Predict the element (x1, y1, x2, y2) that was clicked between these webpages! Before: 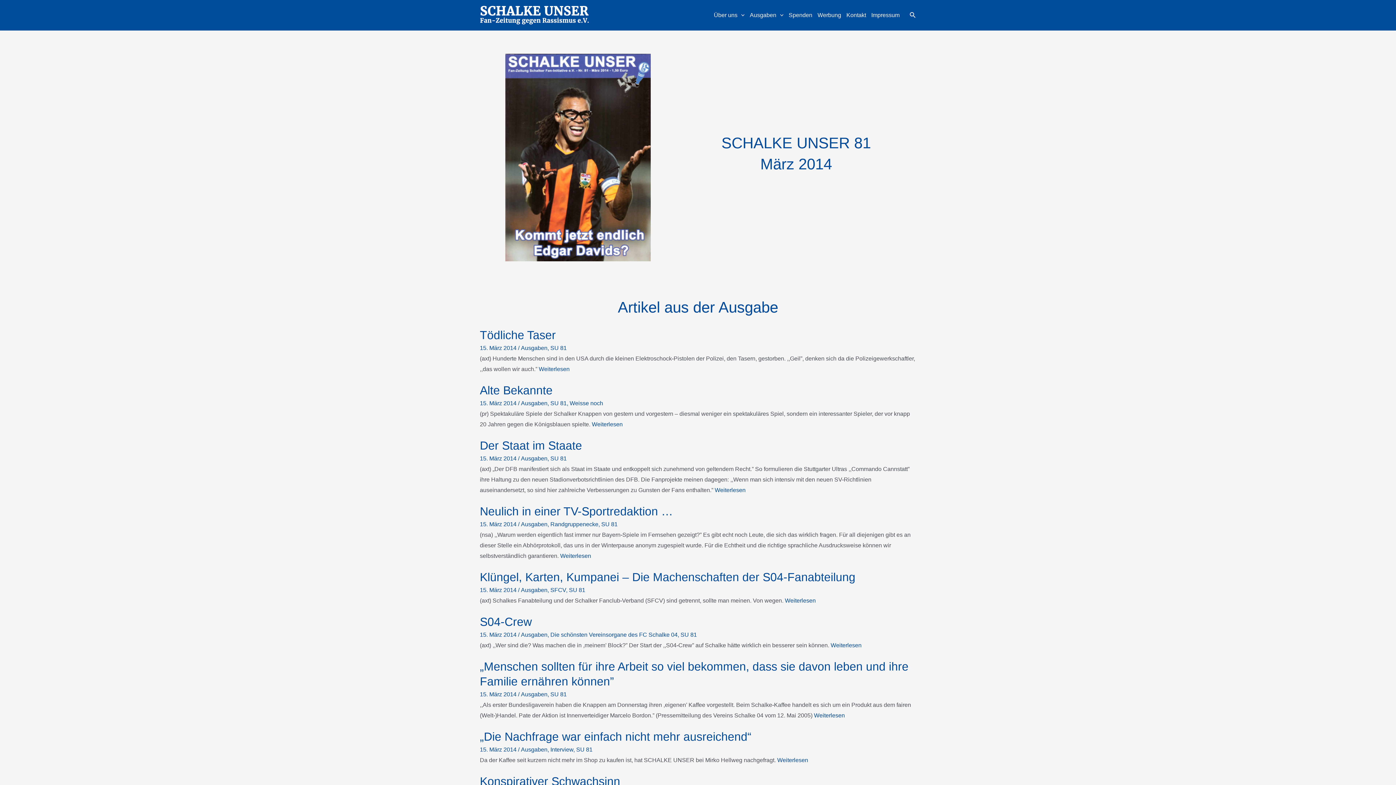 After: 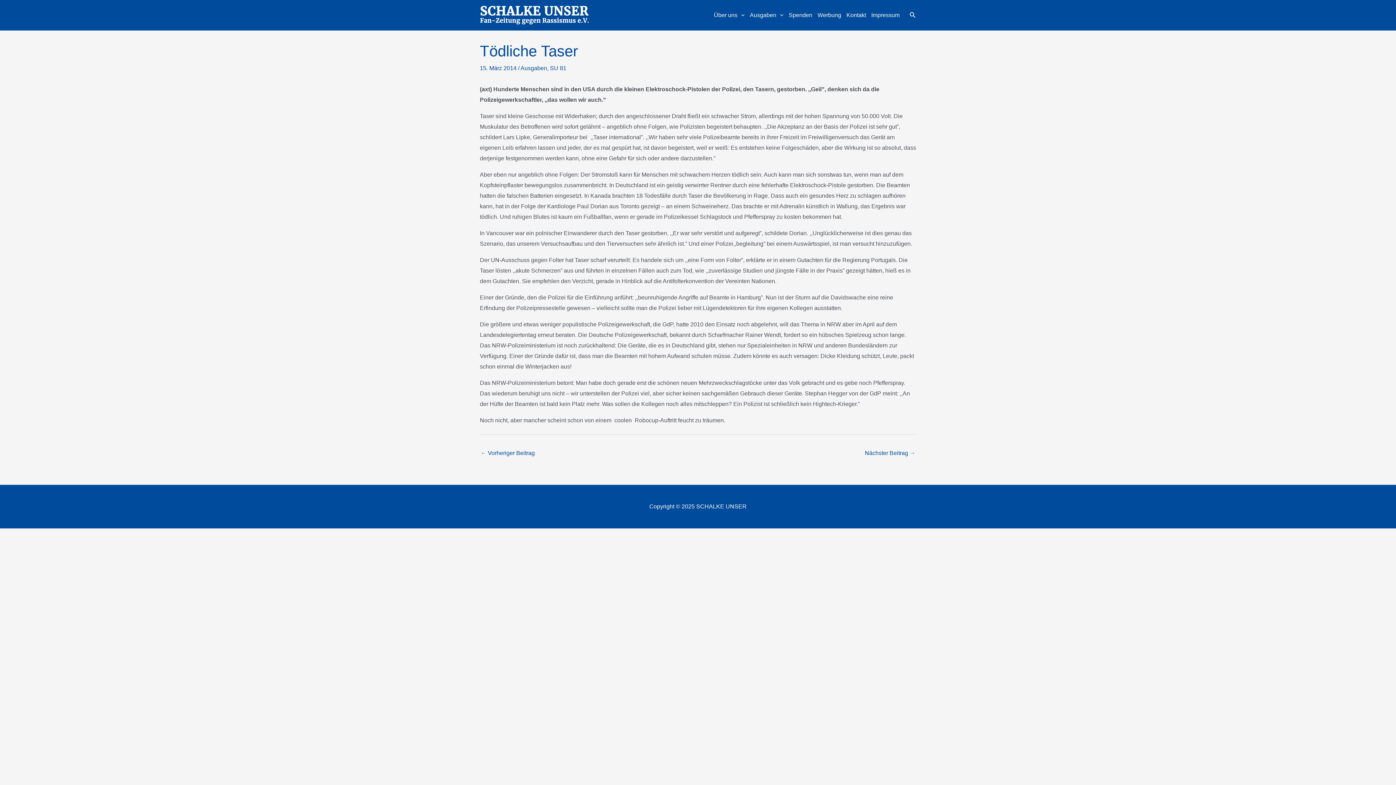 Action: bbox: (538, 363, 569, 374) label: Weiterlesen